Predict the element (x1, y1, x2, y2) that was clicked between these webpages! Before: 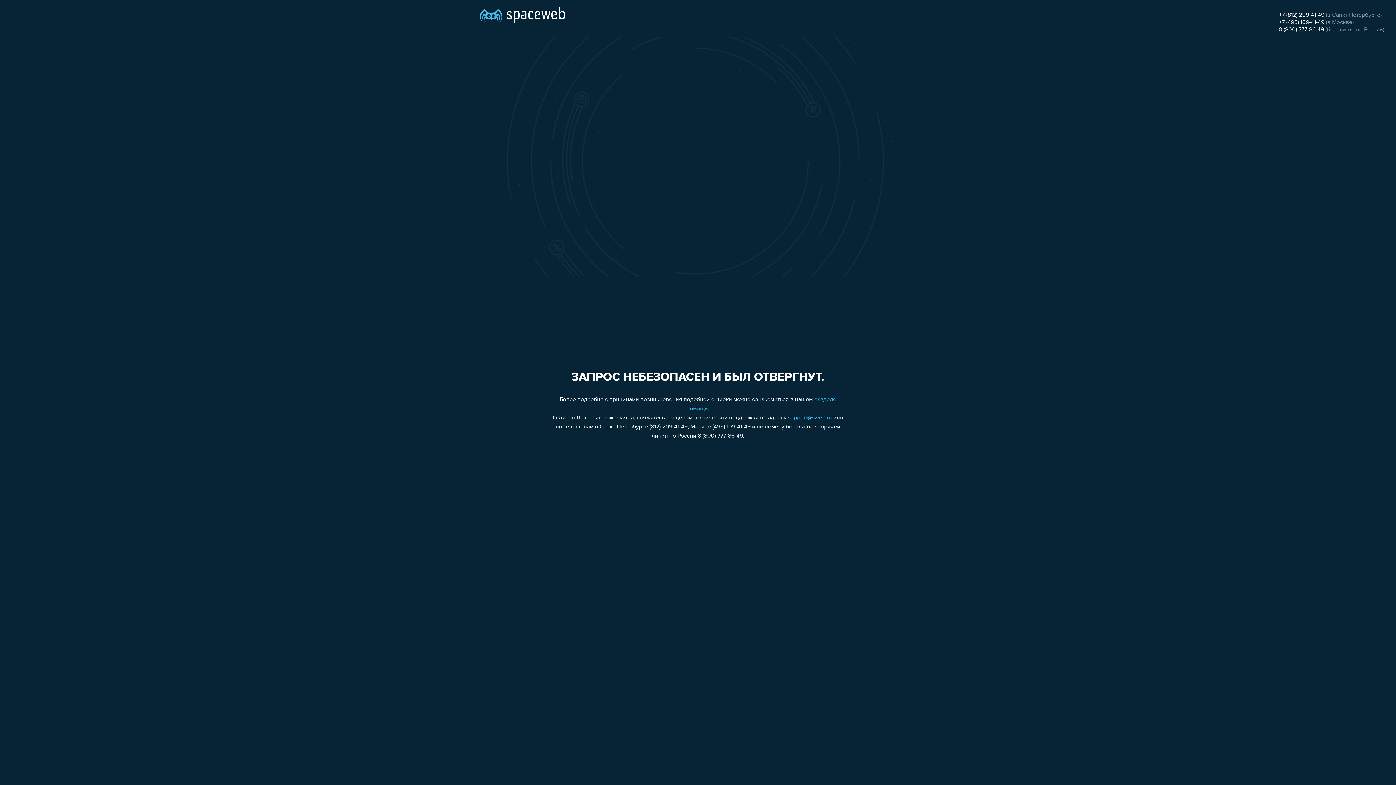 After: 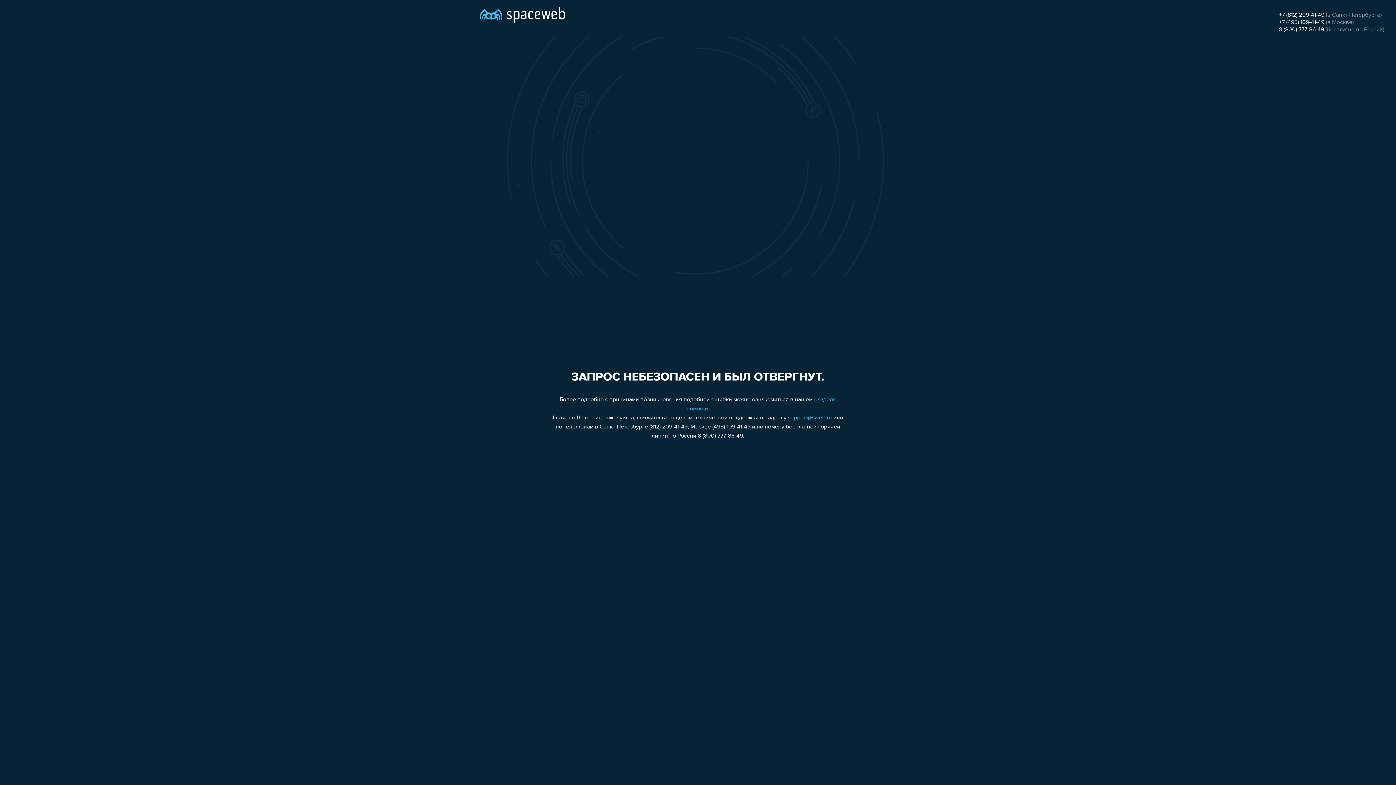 Action: label: 8 (800) 777-86-49 bbox: (1279, 26, 1324, 32)